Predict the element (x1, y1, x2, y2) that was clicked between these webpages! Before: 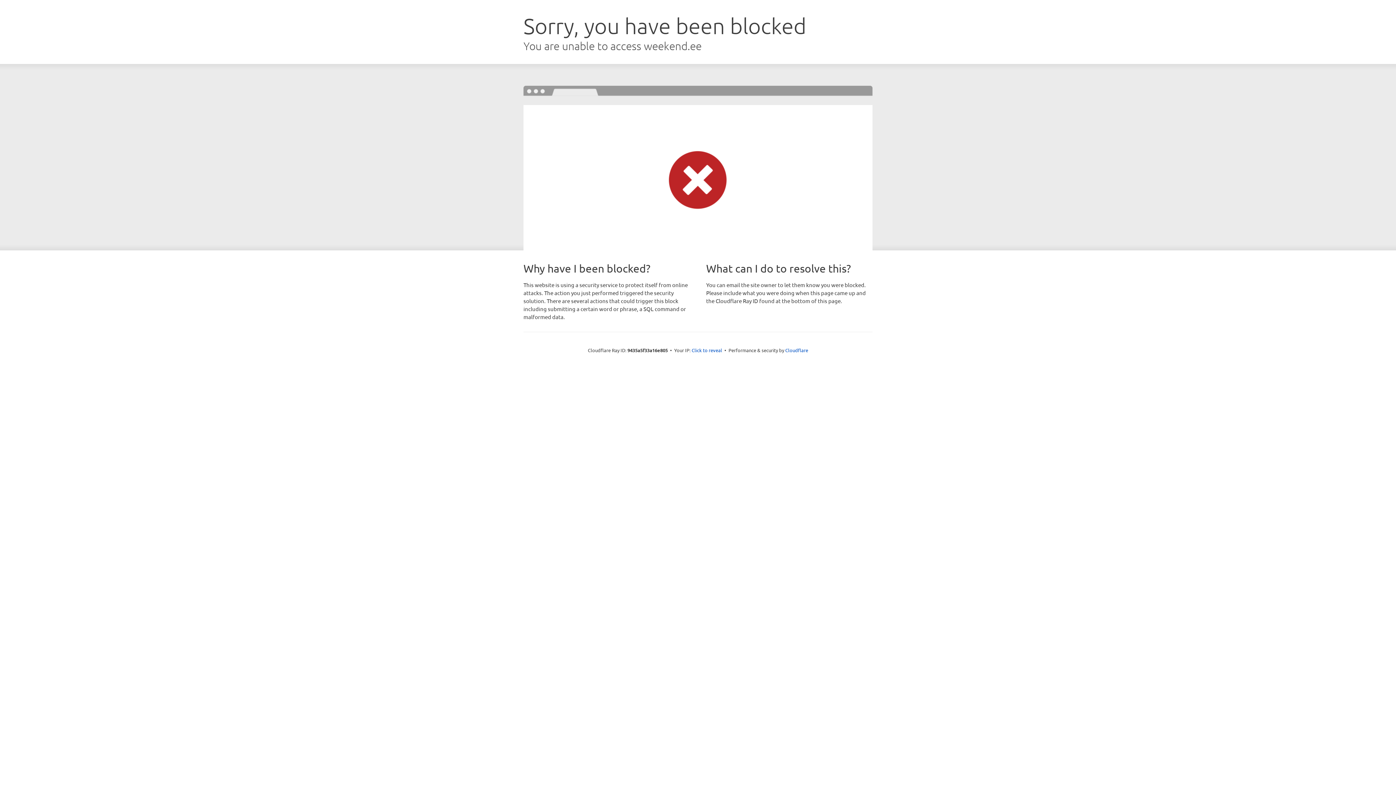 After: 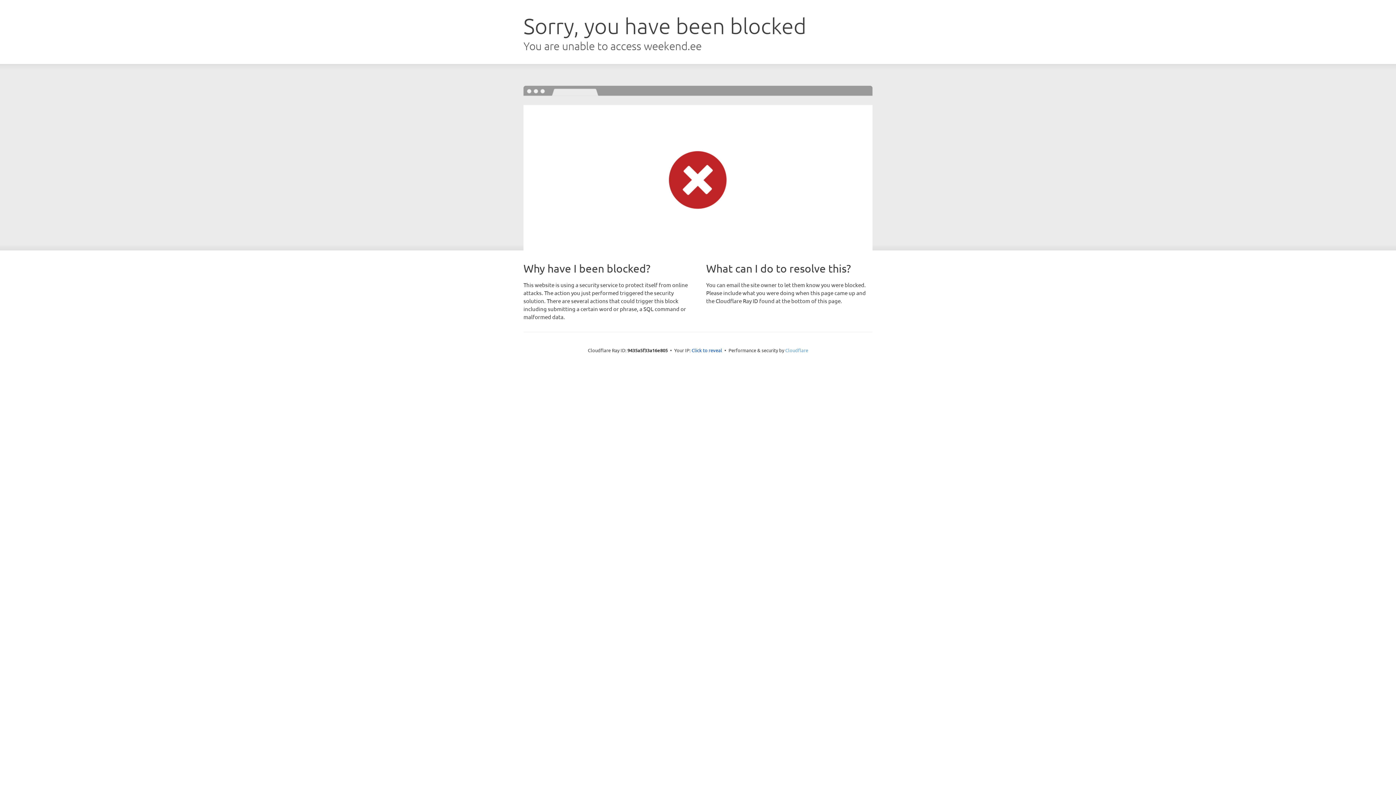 Action: bbox: (785, 347, 808, 353) label: Cloudflare